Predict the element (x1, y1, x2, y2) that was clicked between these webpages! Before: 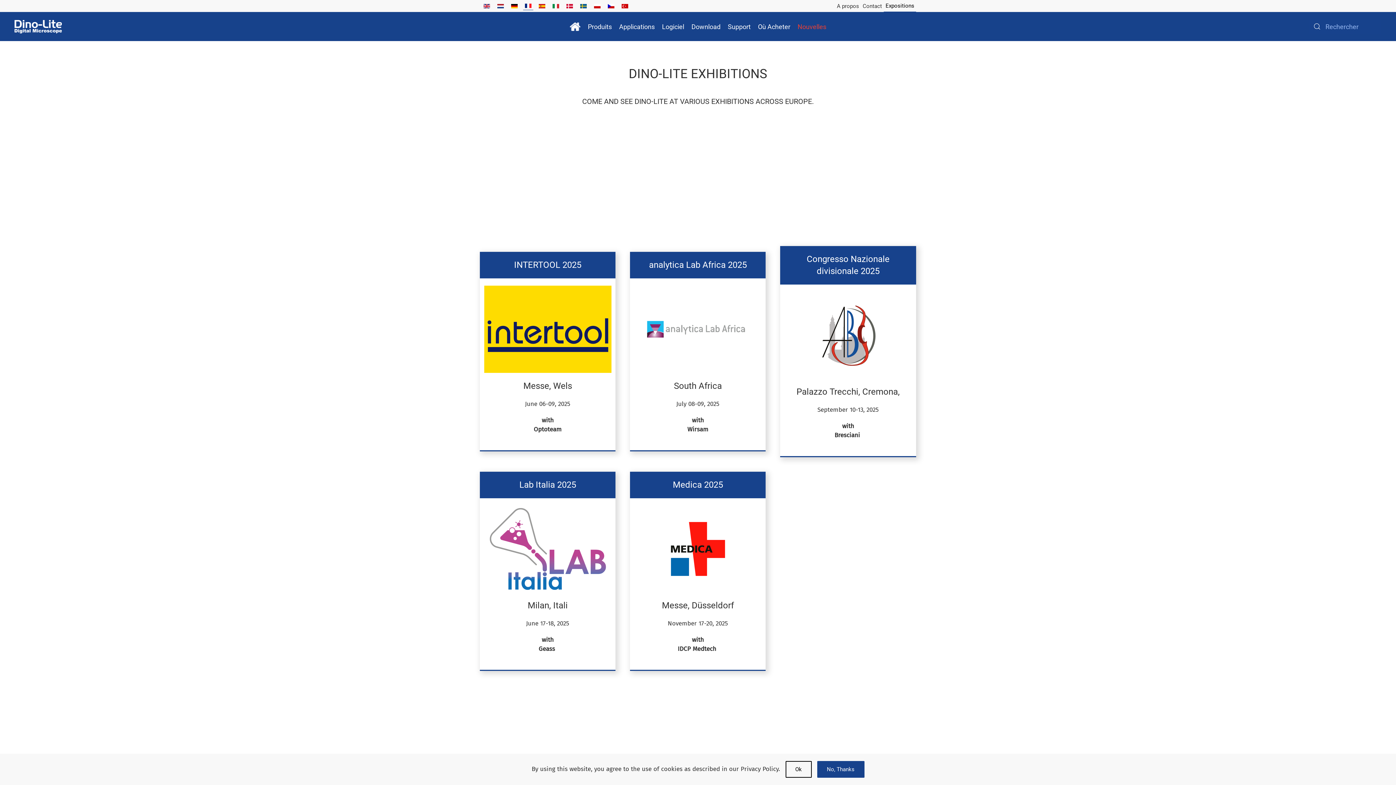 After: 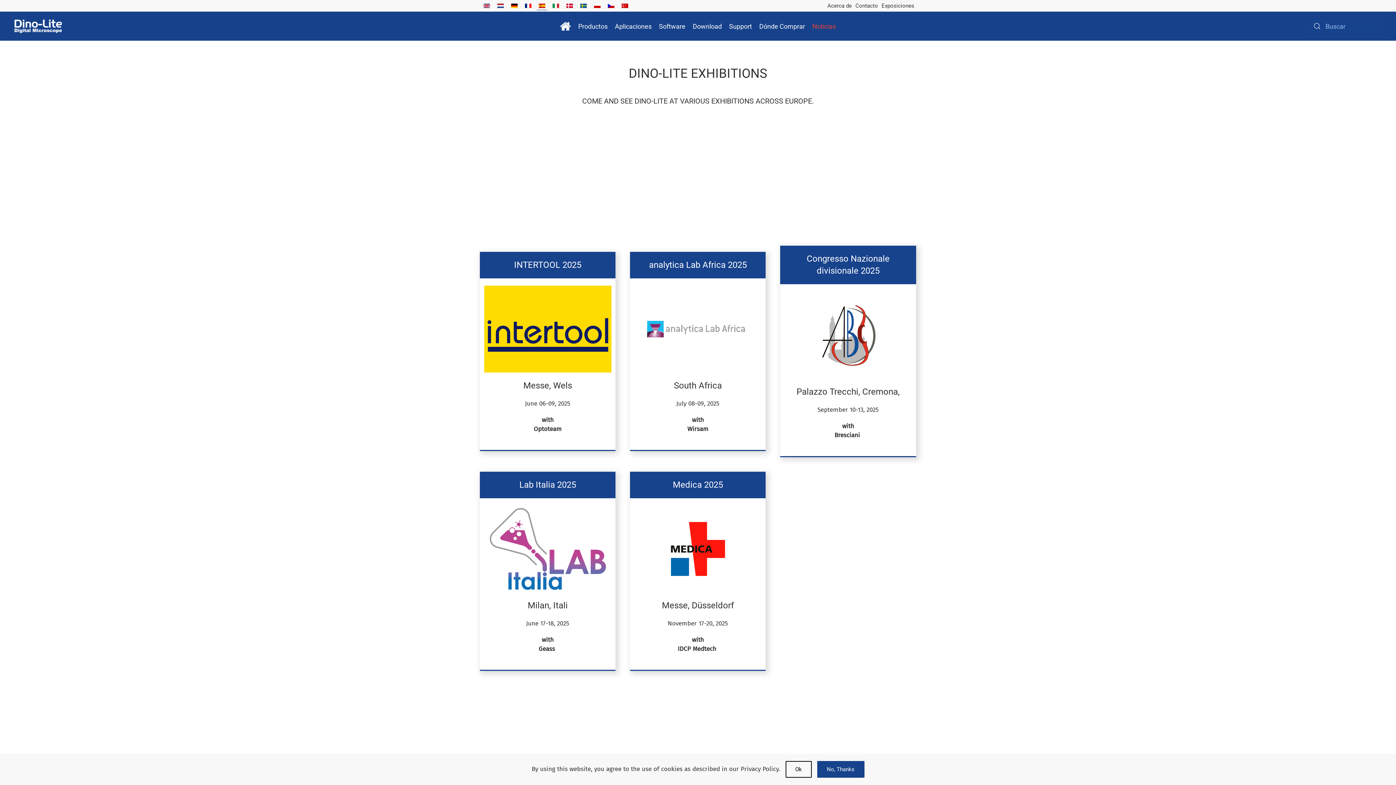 Action: bbox: (538, 3, 545, 8)